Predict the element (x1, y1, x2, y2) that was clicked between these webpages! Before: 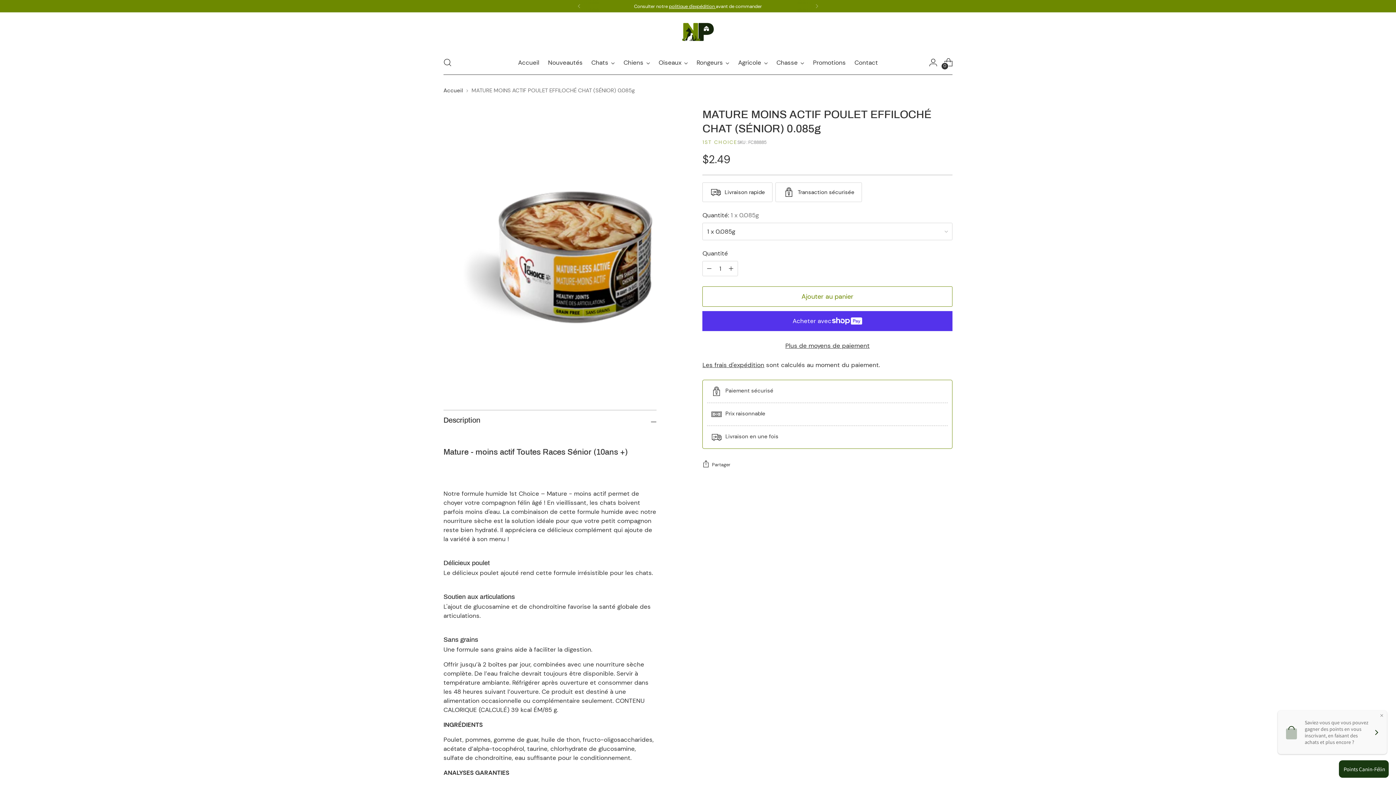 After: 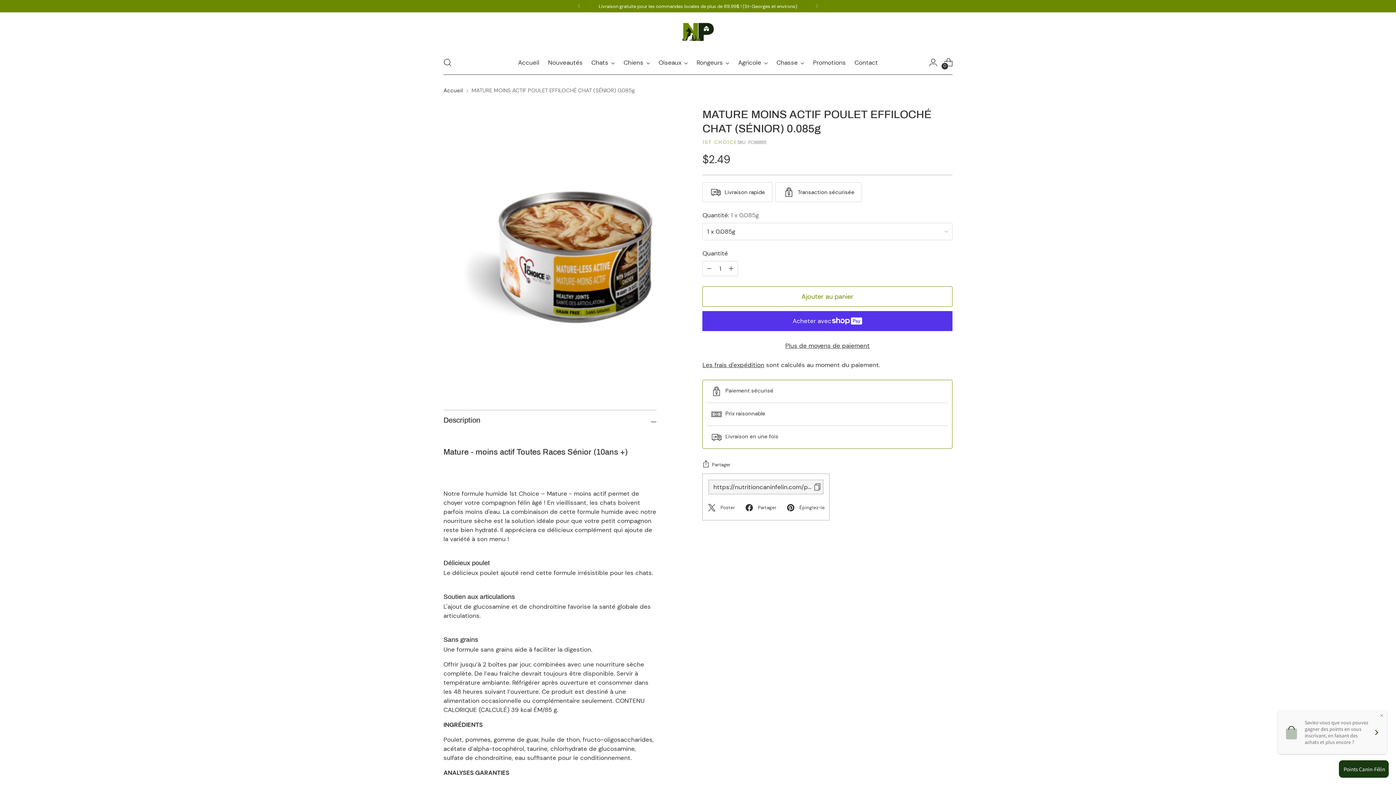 Action: bbox: (702, 457, 730, 472) label: Partager